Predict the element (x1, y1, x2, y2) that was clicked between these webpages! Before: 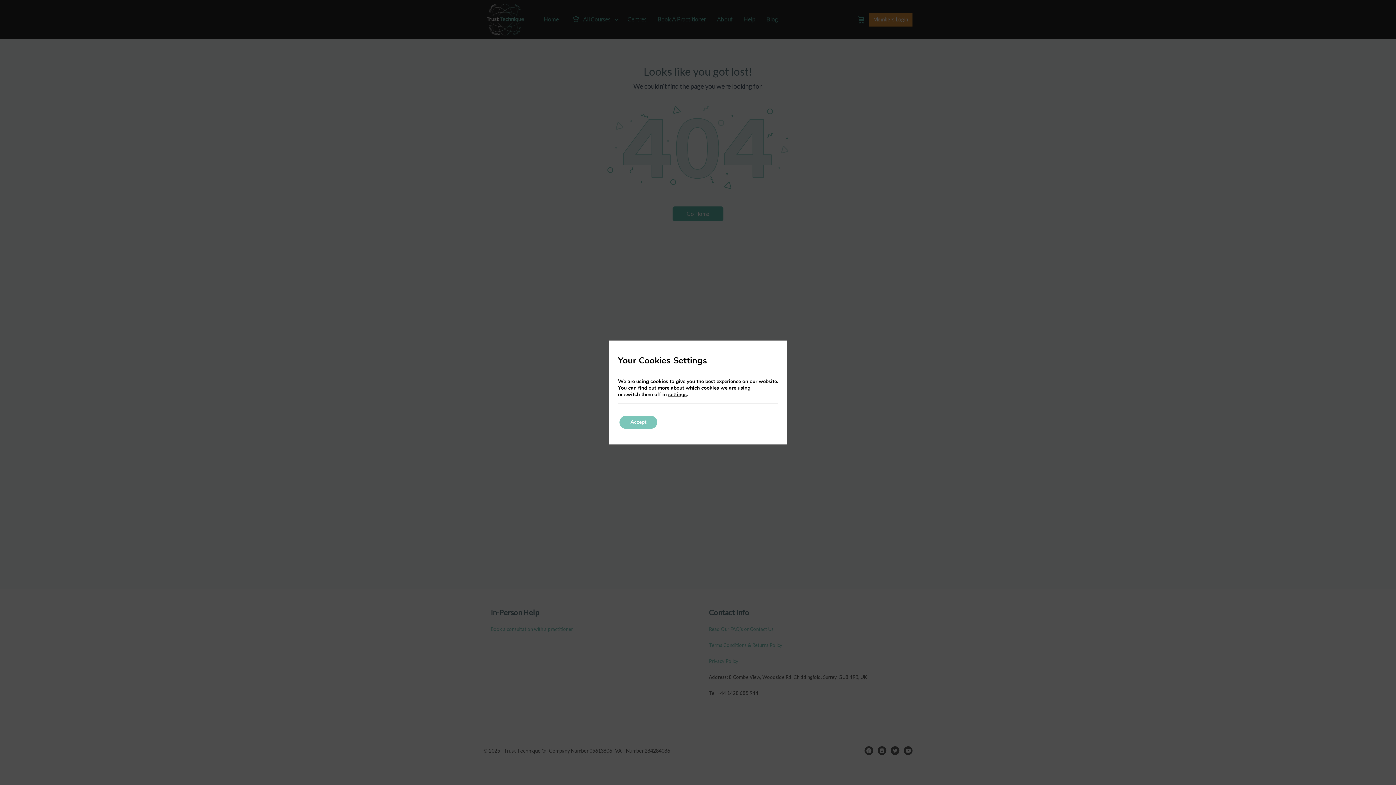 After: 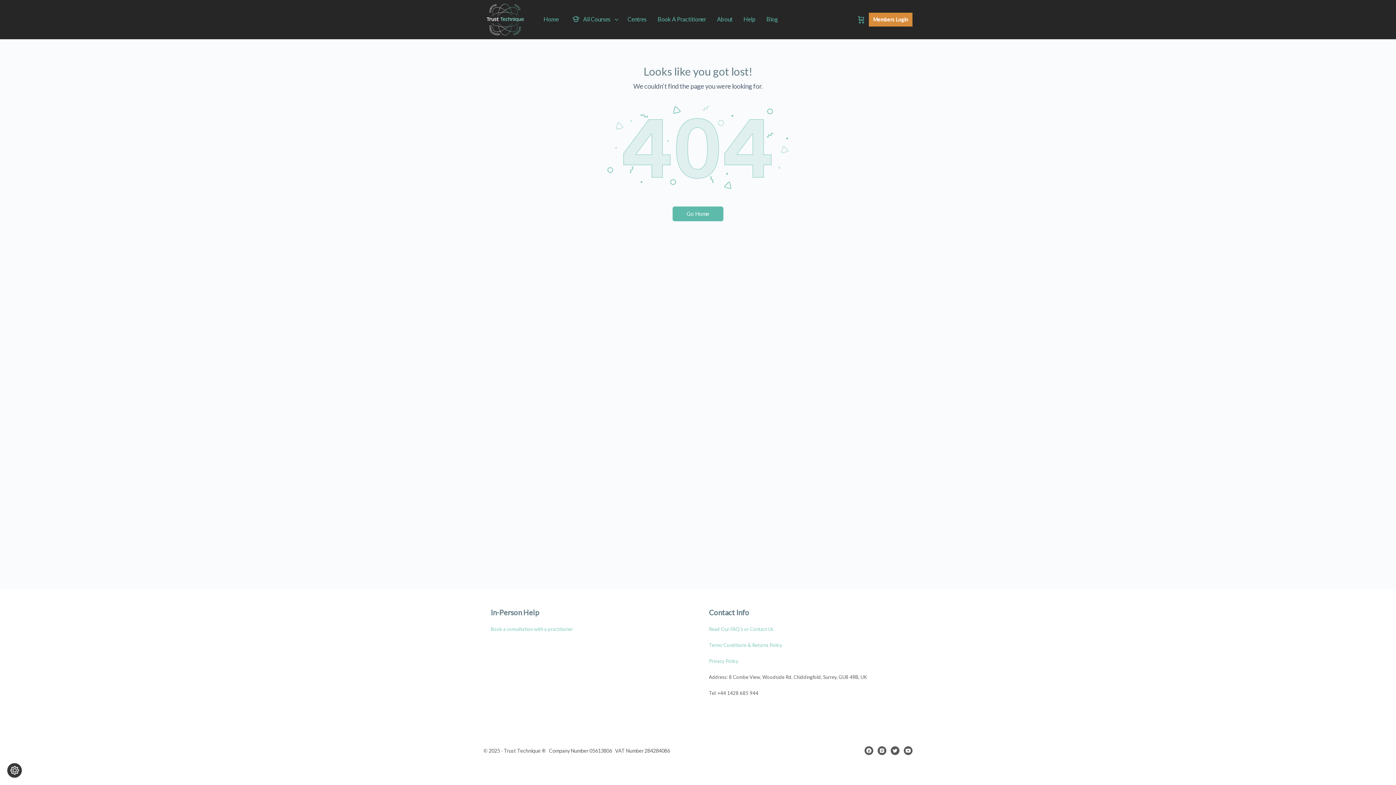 Action: label: Accept bbox: (619, 416, 657, 429)